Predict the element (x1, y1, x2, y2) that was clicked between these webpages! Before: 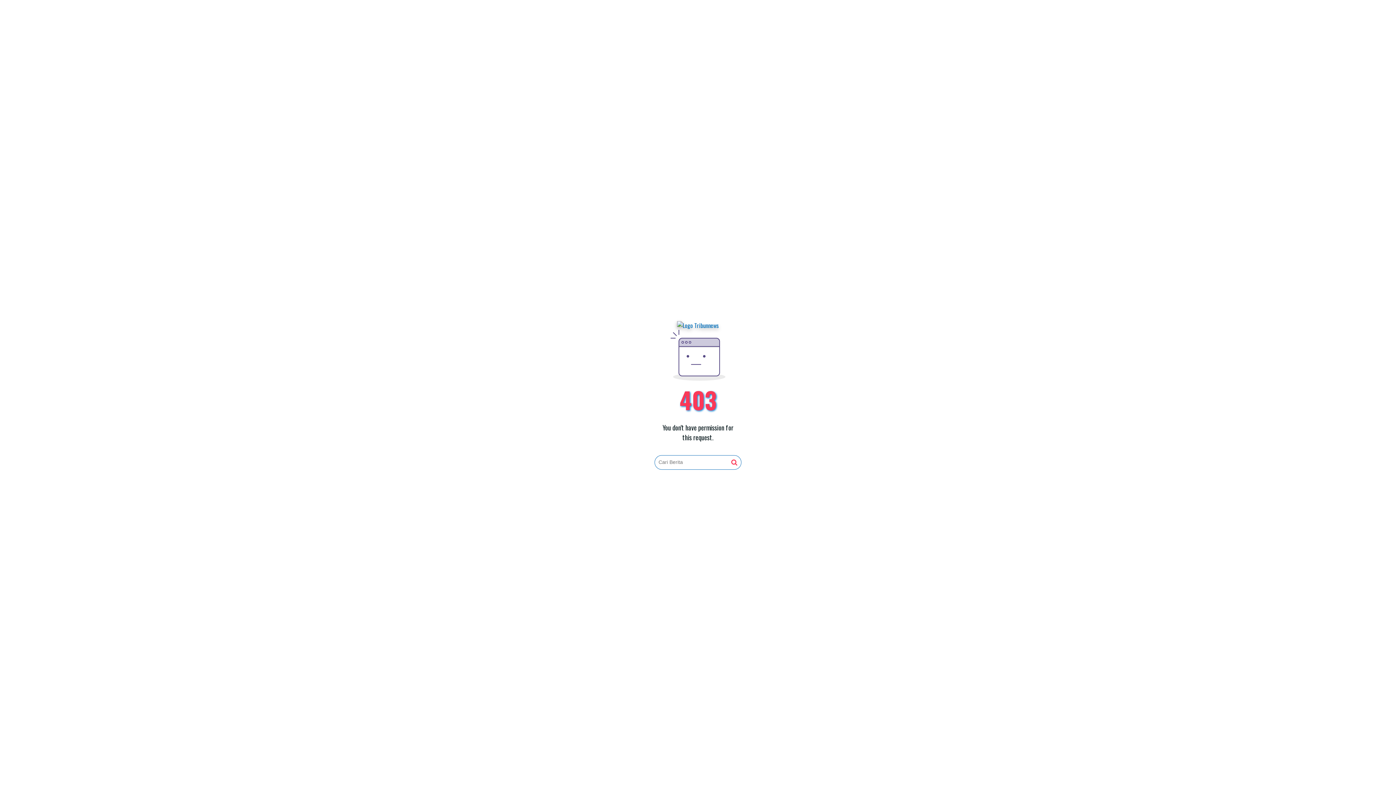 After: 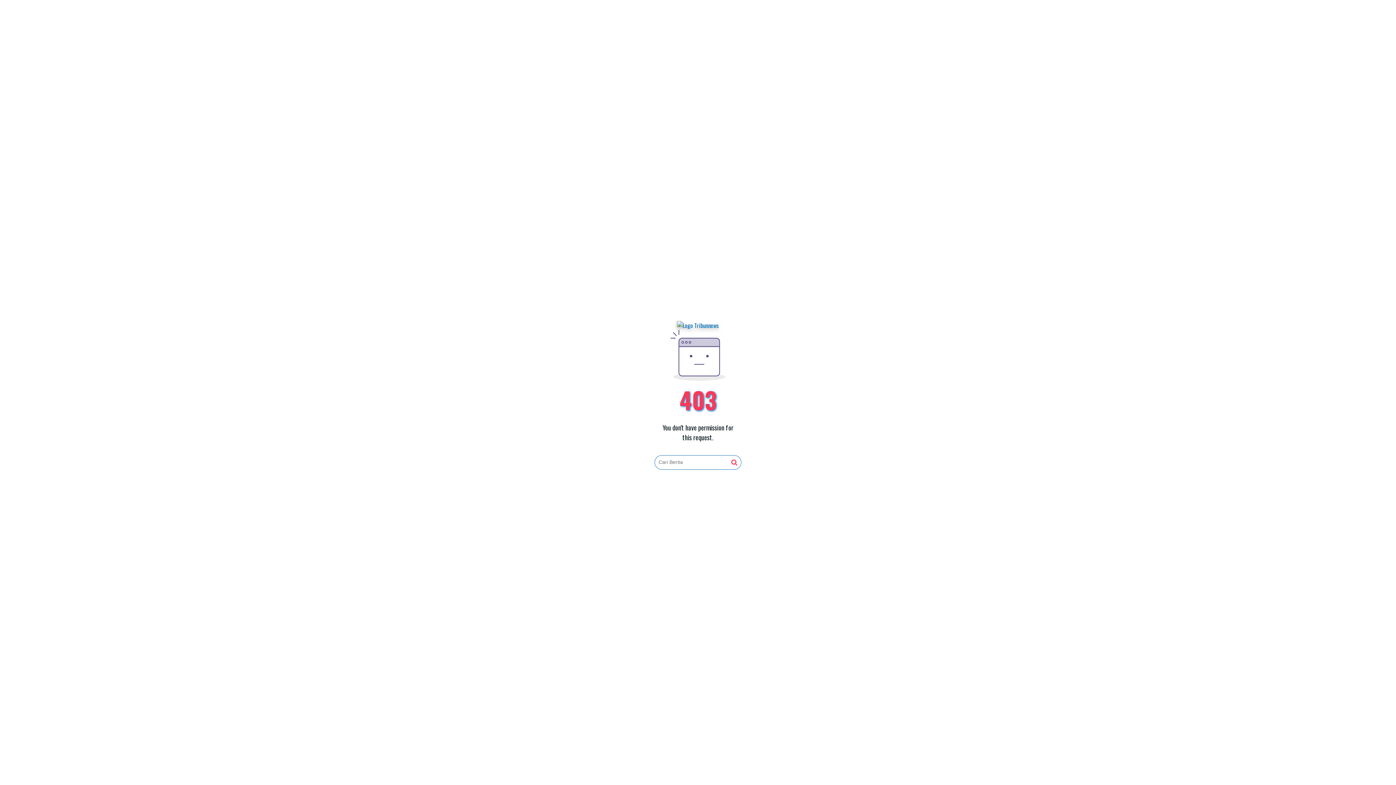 Action: bbox: (731, 459, 737, 466)